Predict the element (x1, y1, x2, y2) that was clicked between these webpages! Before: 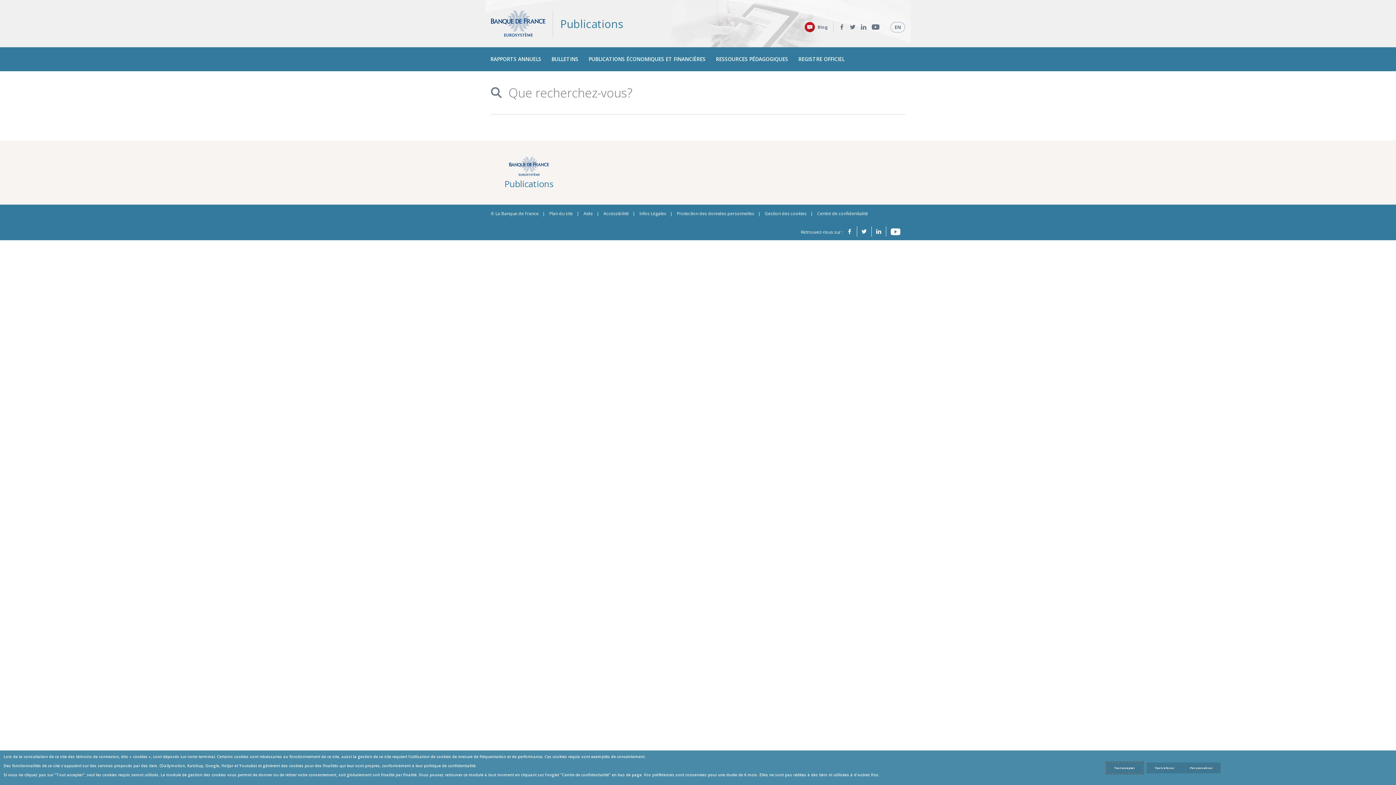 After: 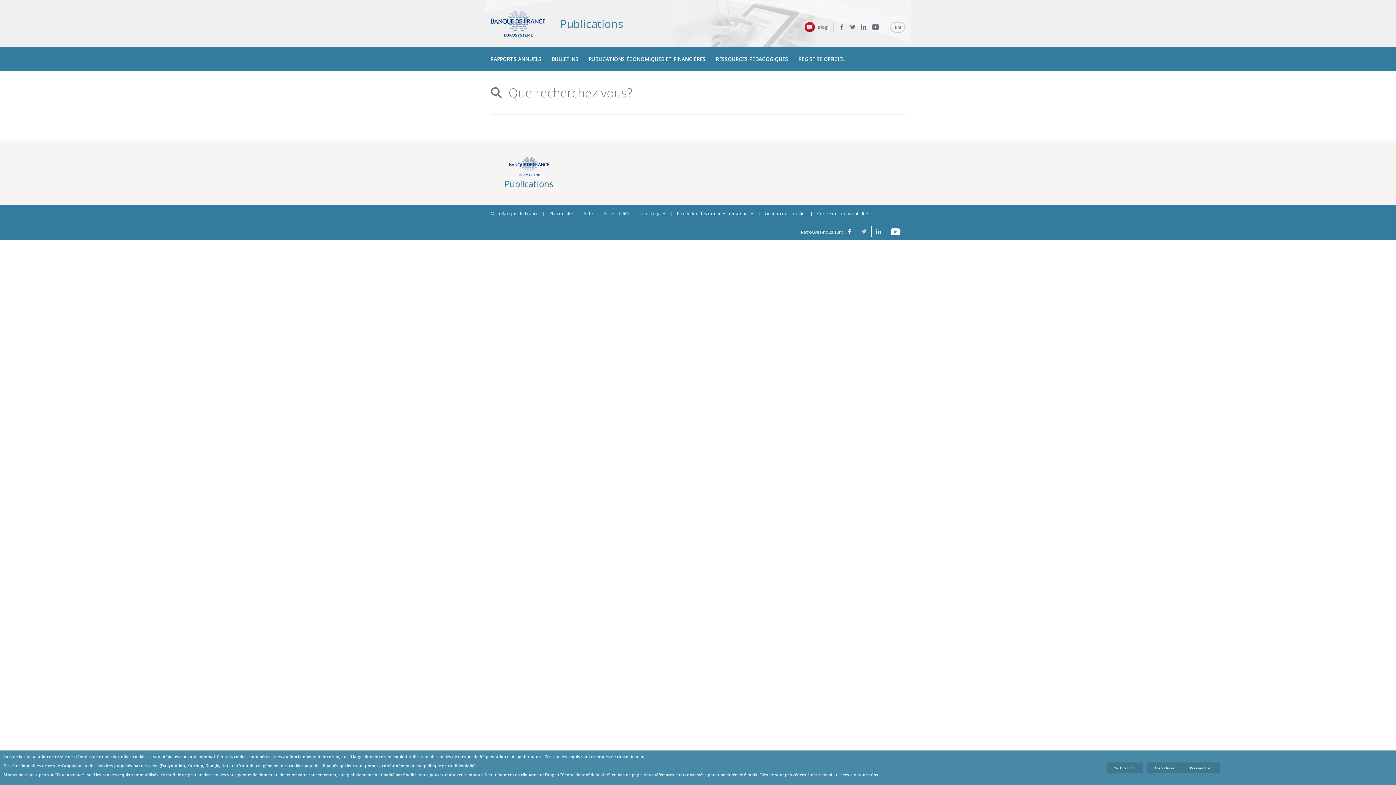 Action: label: Twitter bbox: (857, 226, 872, 236)